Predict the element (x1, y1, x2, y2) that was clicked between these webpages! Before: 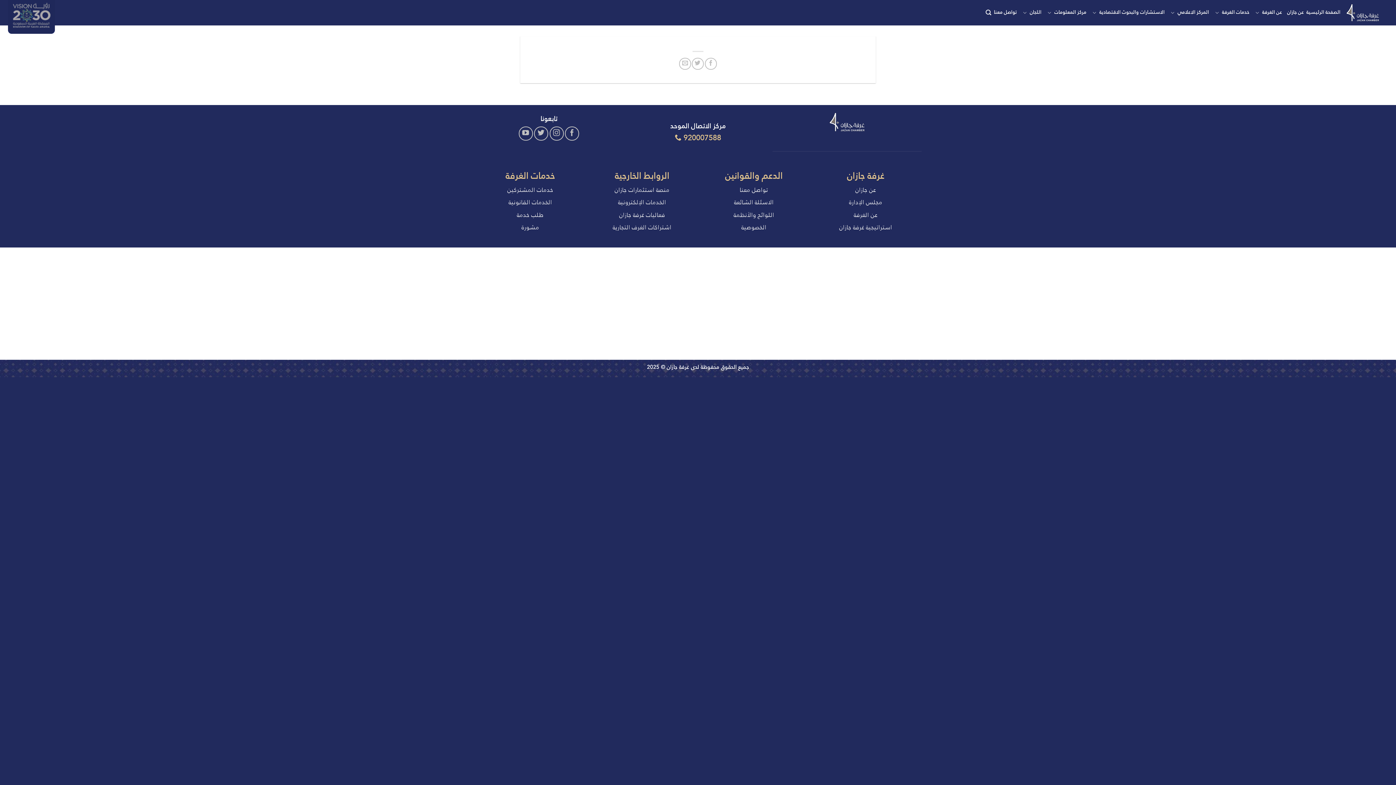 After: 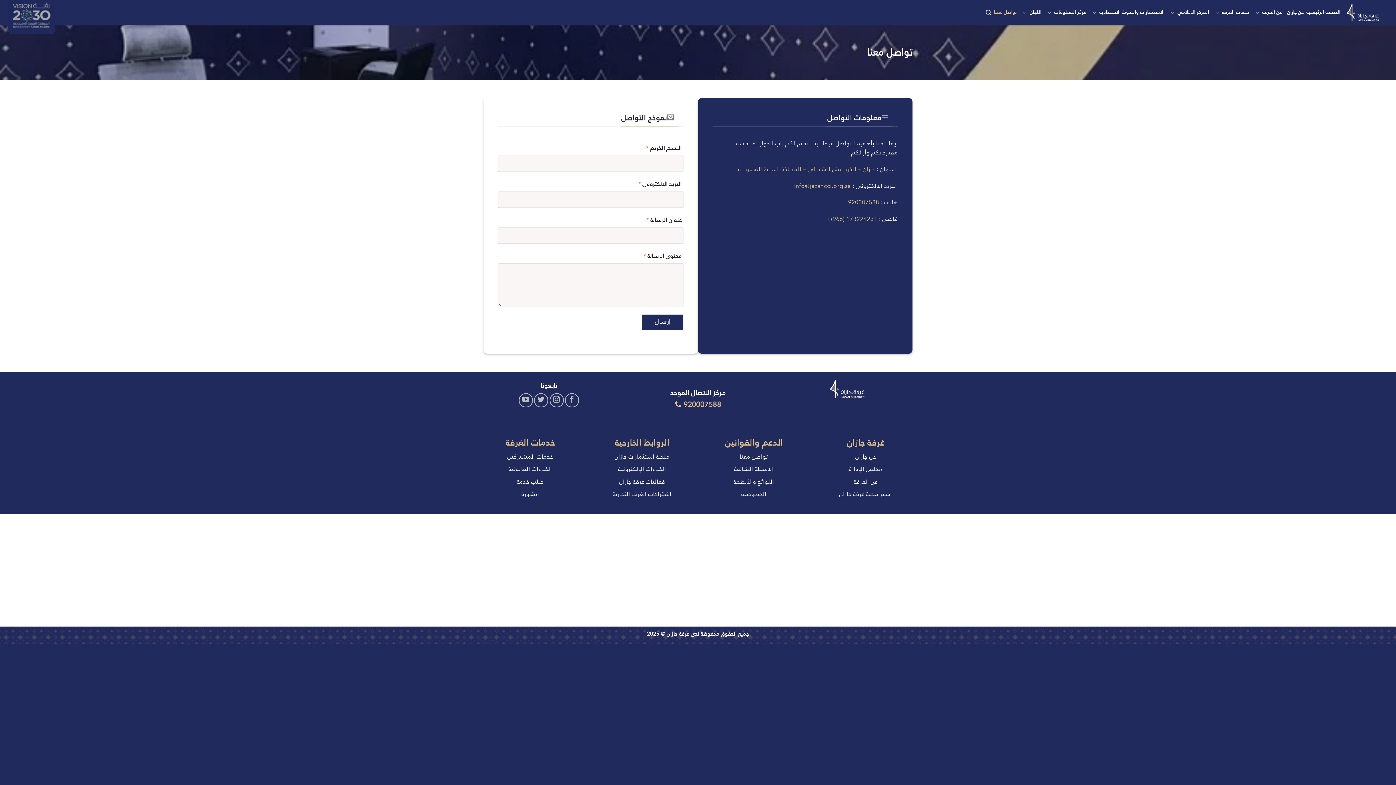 Action: label: تواصل معنا bbox: (739, 187, 768, 193)